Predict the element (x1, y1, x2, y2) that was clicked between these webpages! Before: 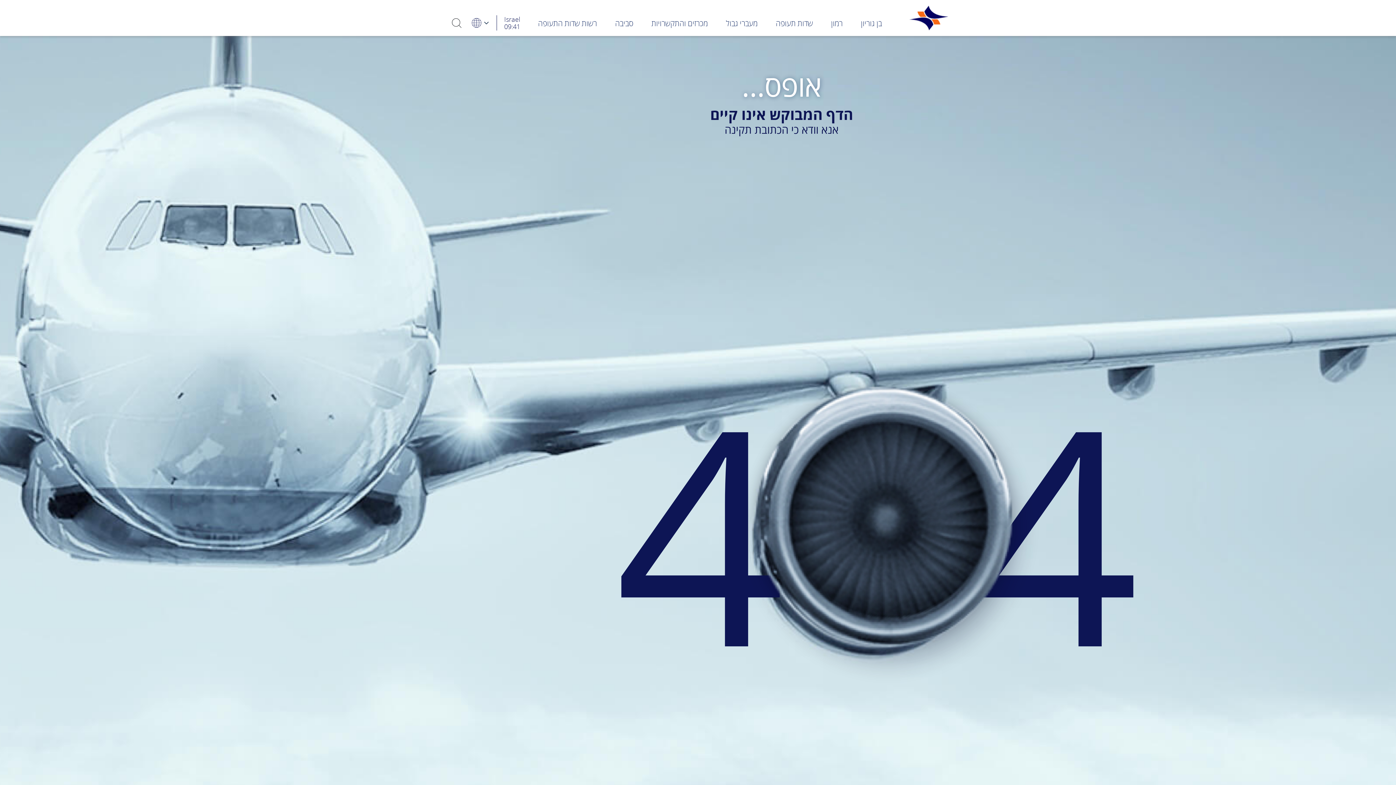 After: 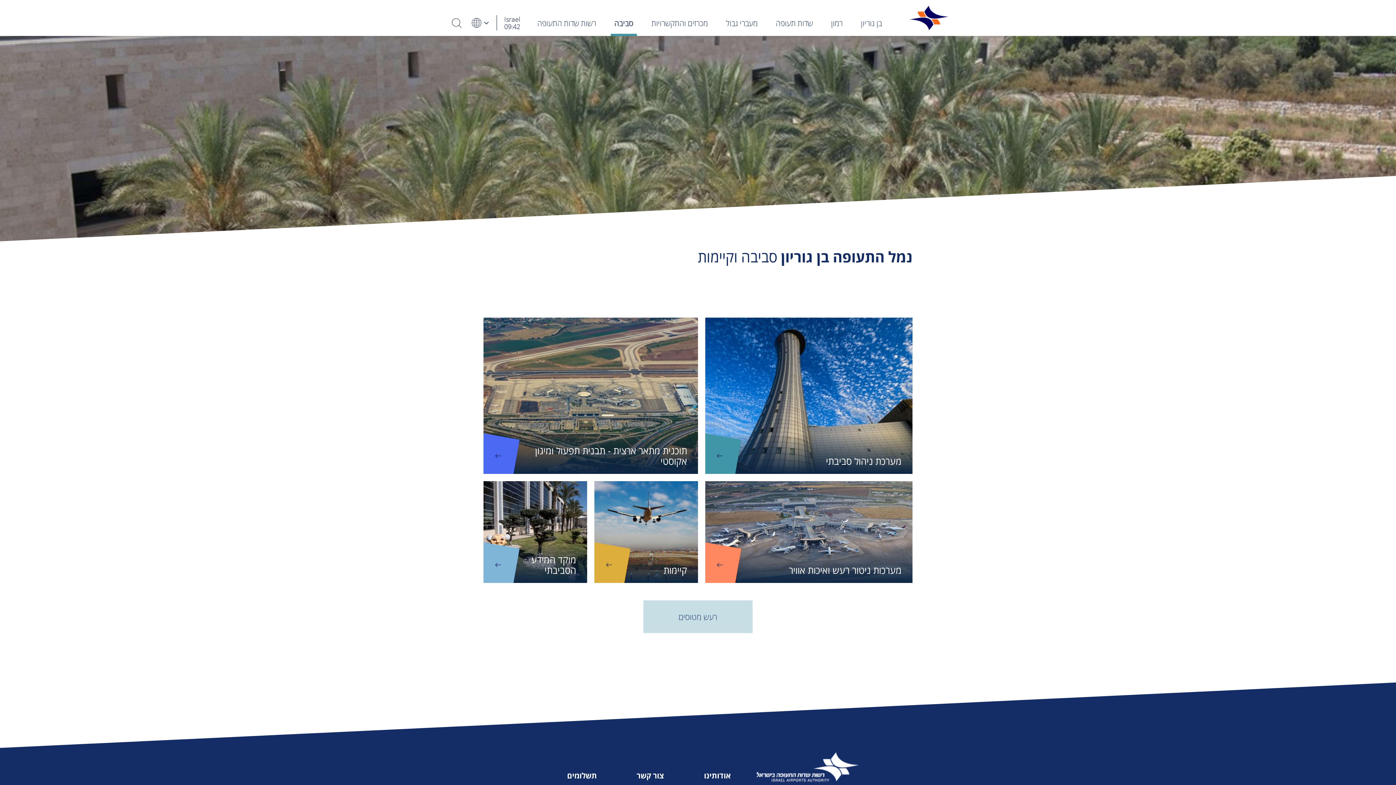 Action: label: סביבה bbox: (611, 15, 637, 36)